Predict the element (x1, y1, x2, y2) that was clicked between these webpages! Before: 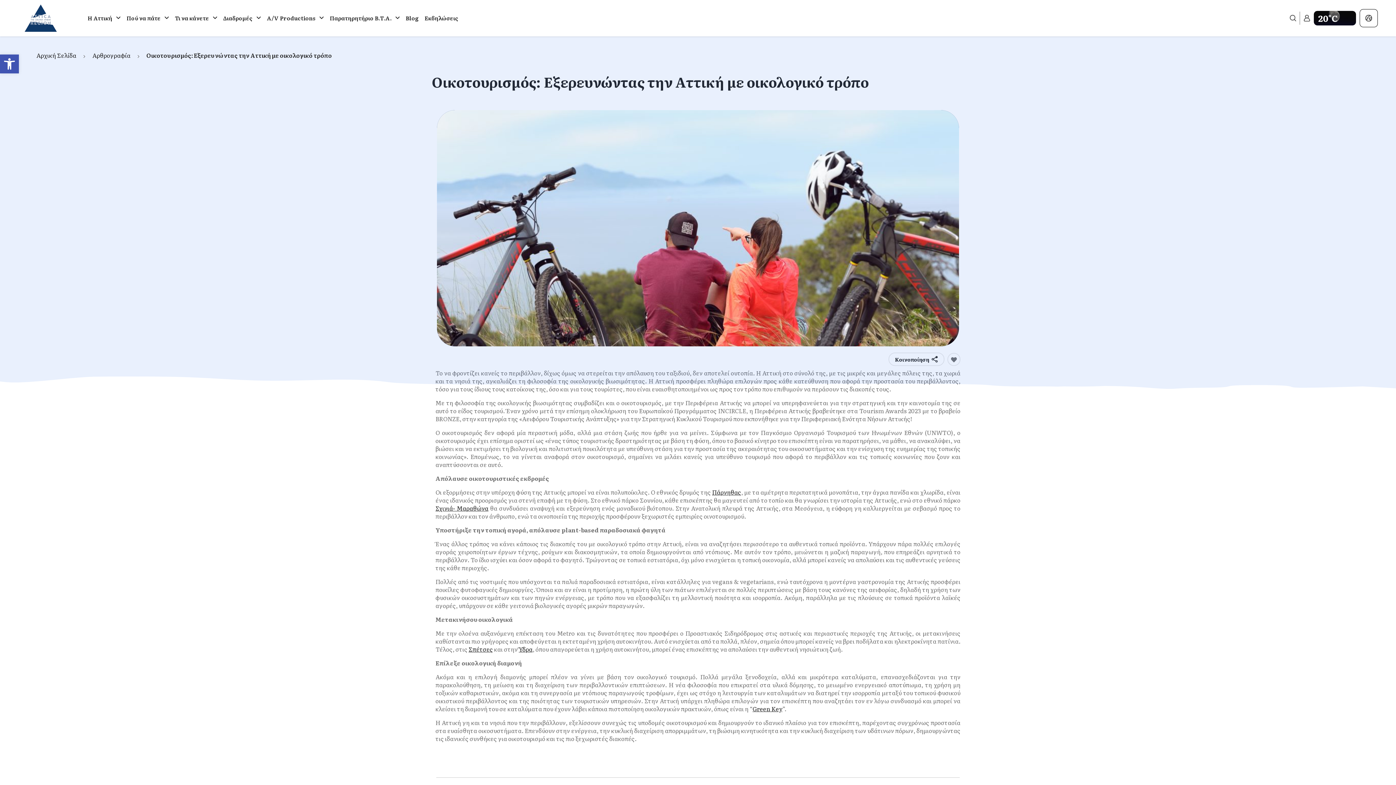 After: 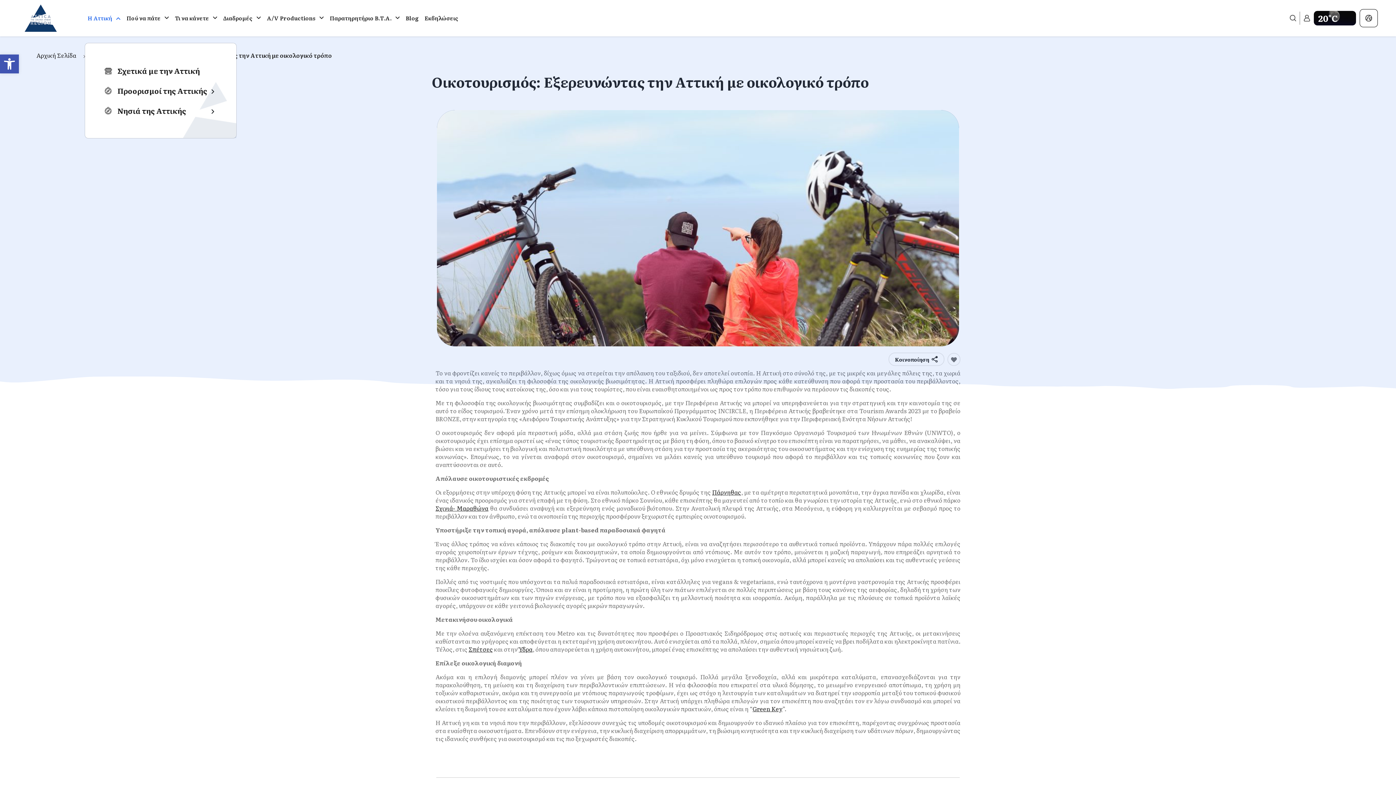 Action: bbox: (84, 12, 123, 24) label: Η Αττική